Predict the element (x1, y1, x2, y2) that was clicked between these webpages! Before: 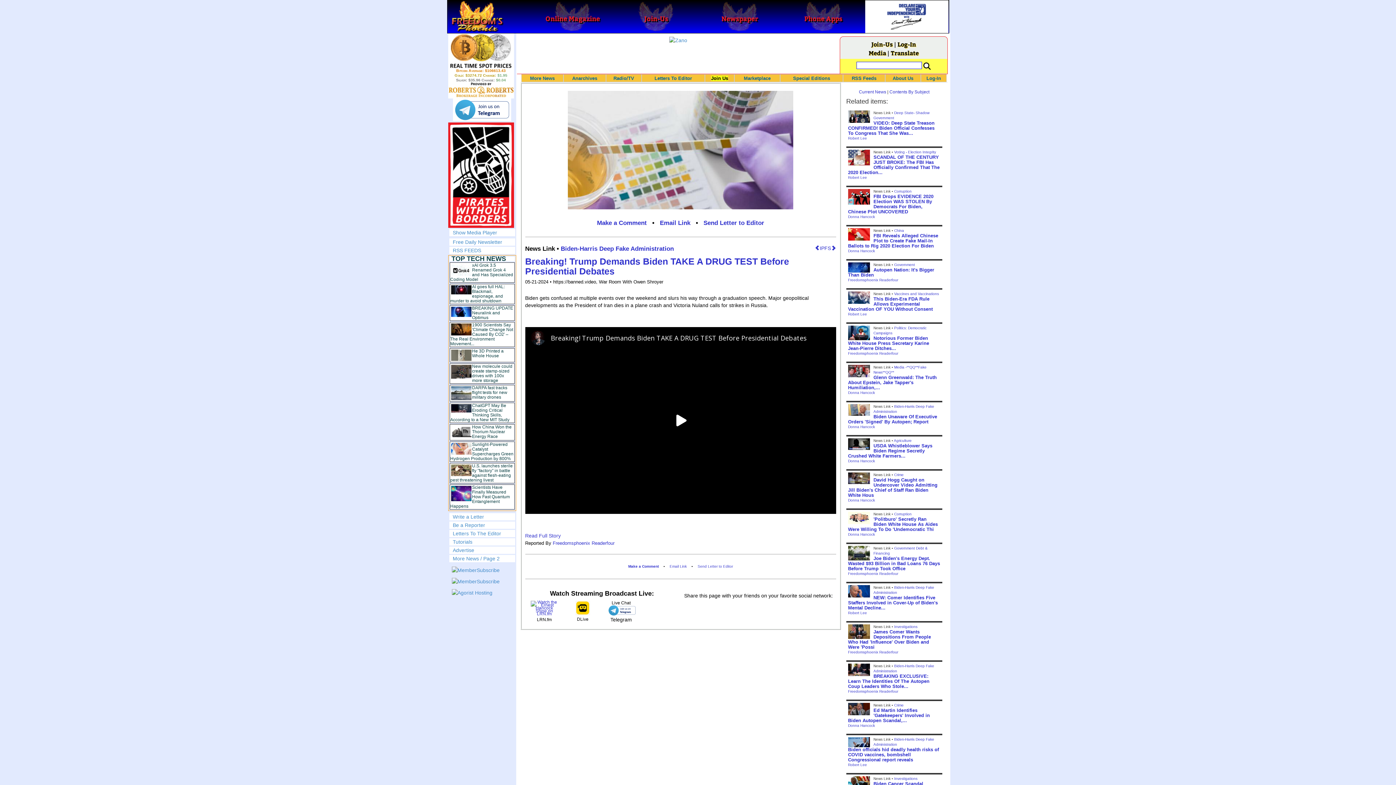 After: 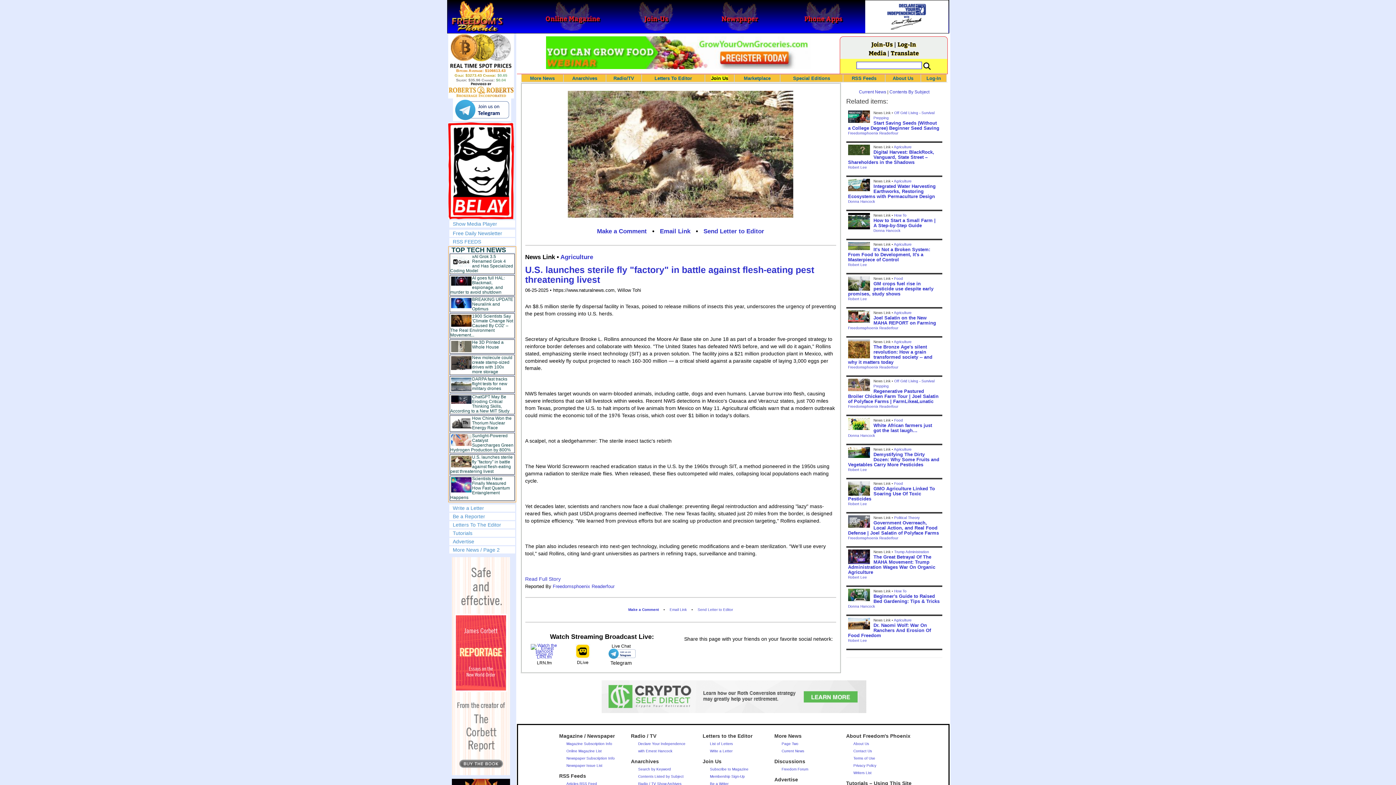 Action: label: U.S. launches sterile fly "factory" in battle against flesh-eating pest threatening livest bbox: (450, 463, 512, 483)